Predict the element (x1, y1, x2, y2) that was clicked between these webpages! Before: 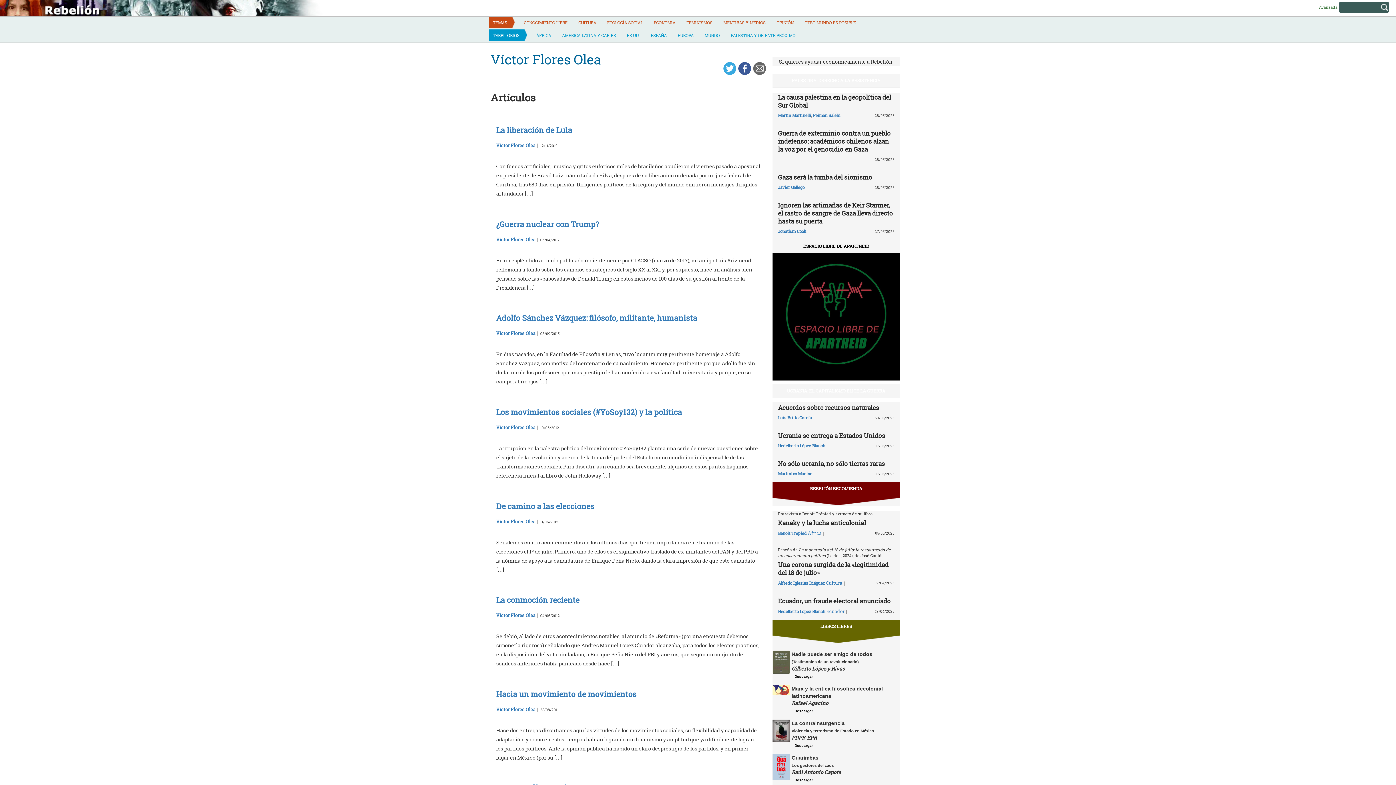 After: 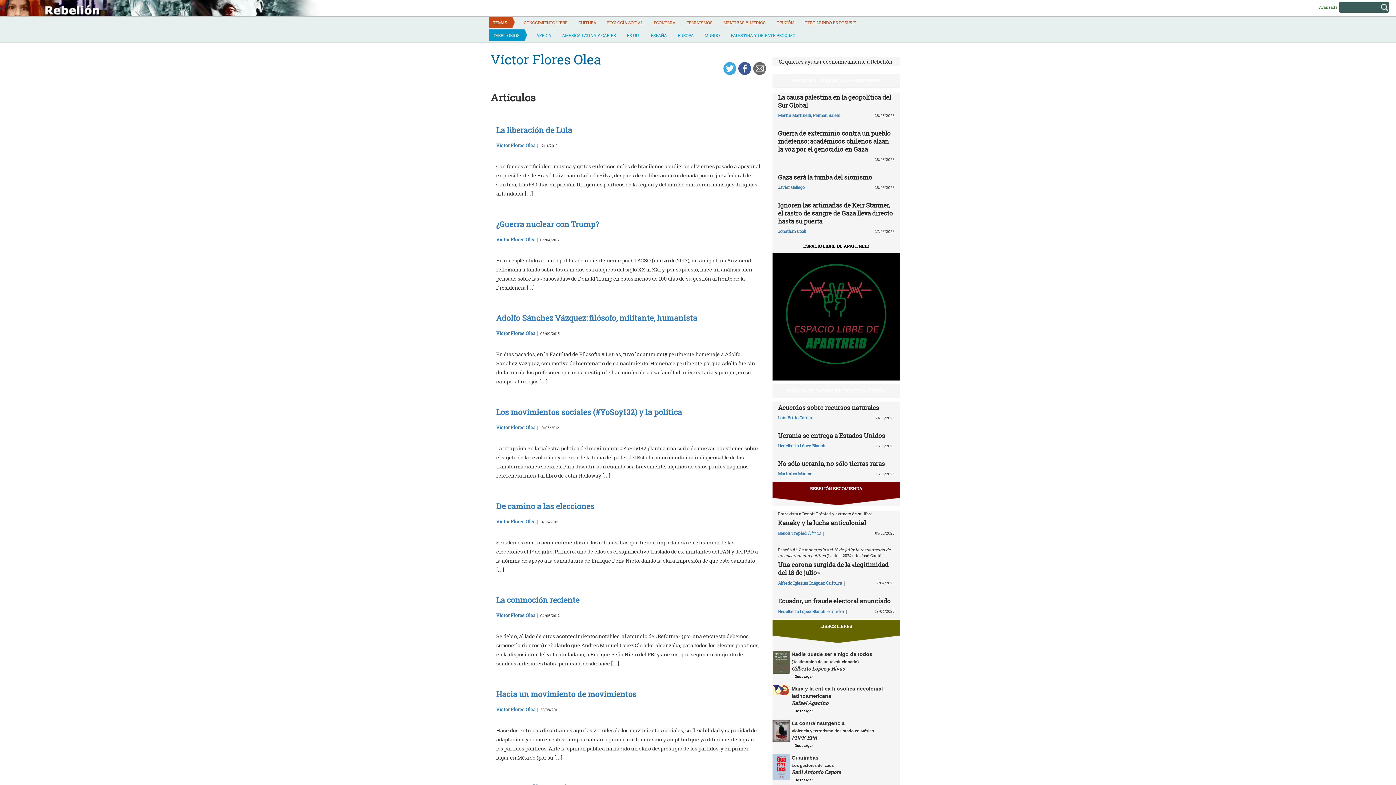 Action: label: Víctor Flores Olea bbox: (496, 706, 535, 712)